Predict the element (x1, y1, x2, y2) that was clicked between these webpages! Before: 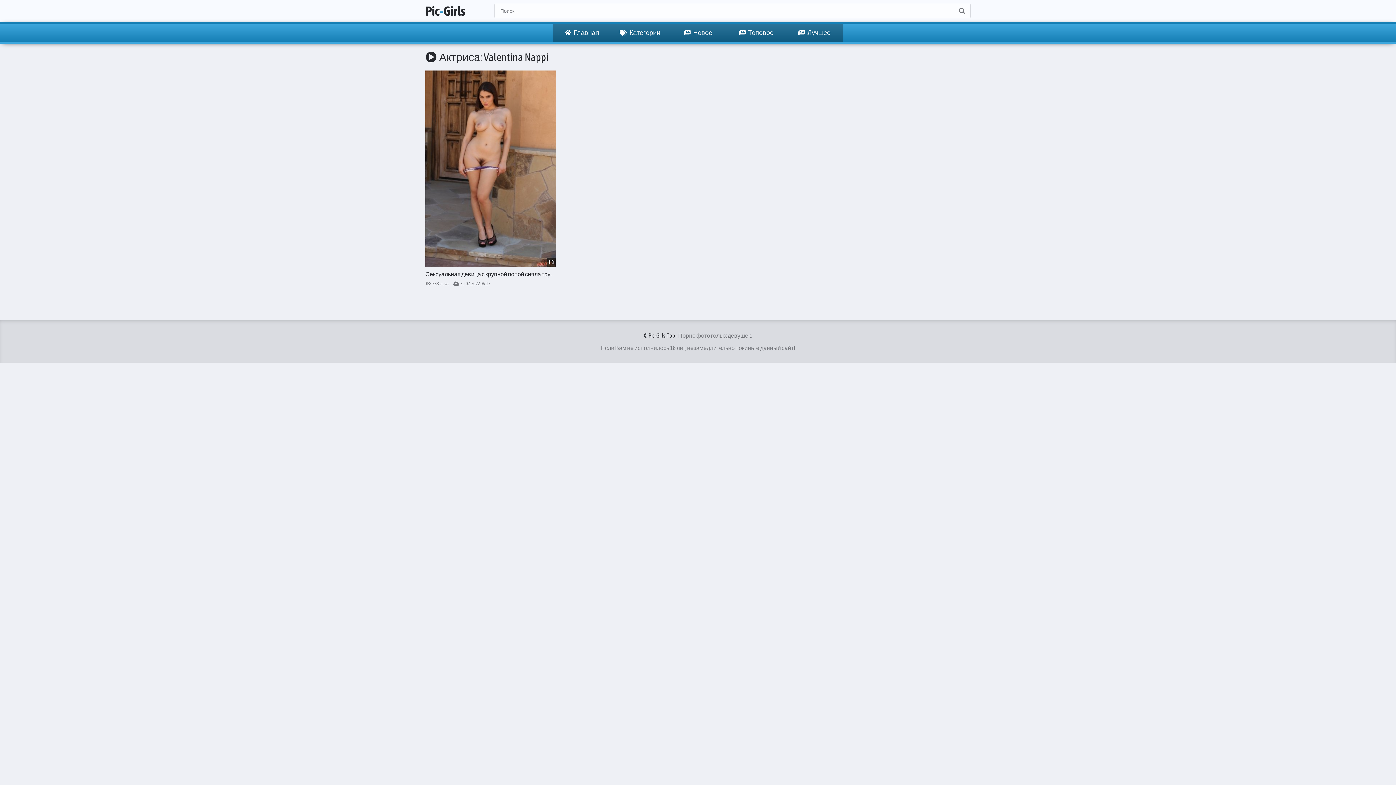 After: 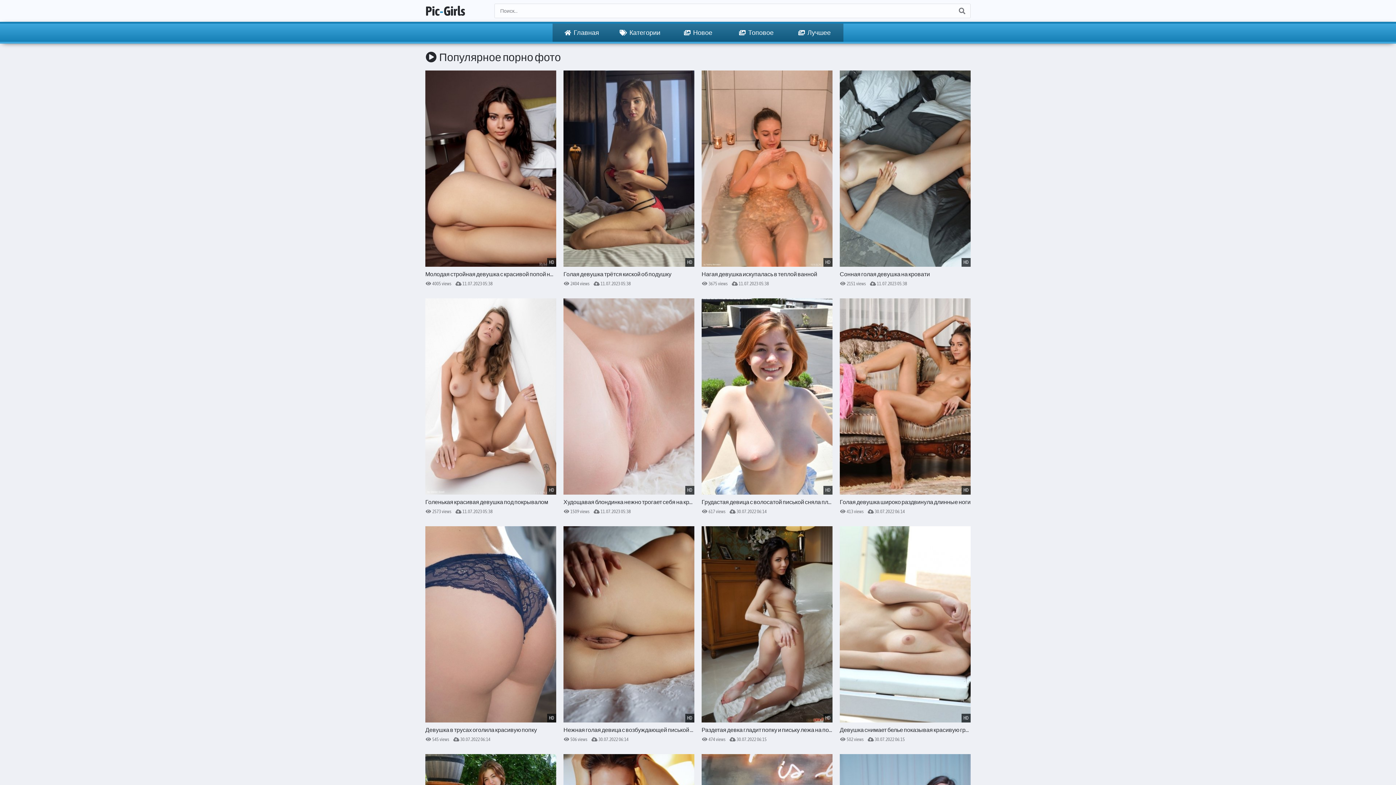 Action: label:  Топовое bbox: (727, 23, 785, 41)